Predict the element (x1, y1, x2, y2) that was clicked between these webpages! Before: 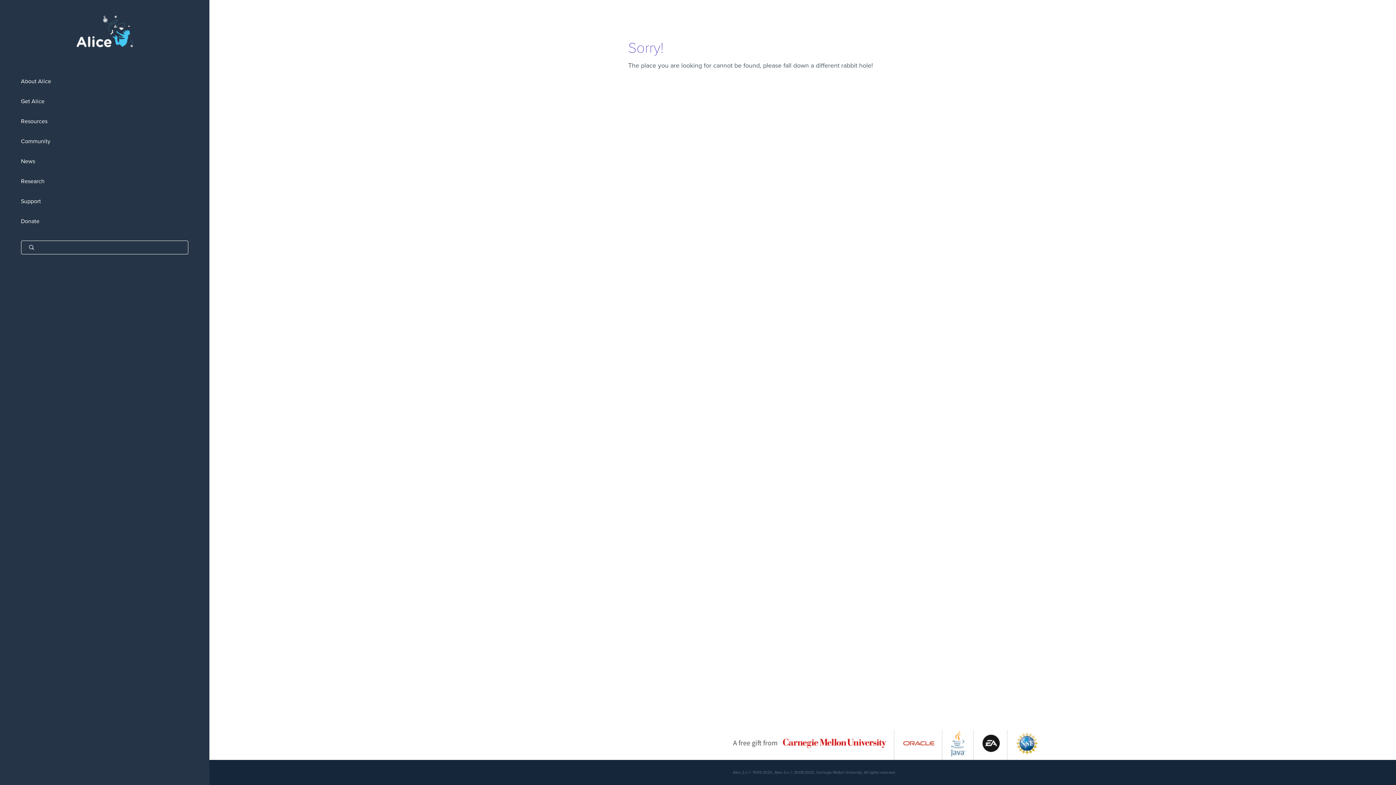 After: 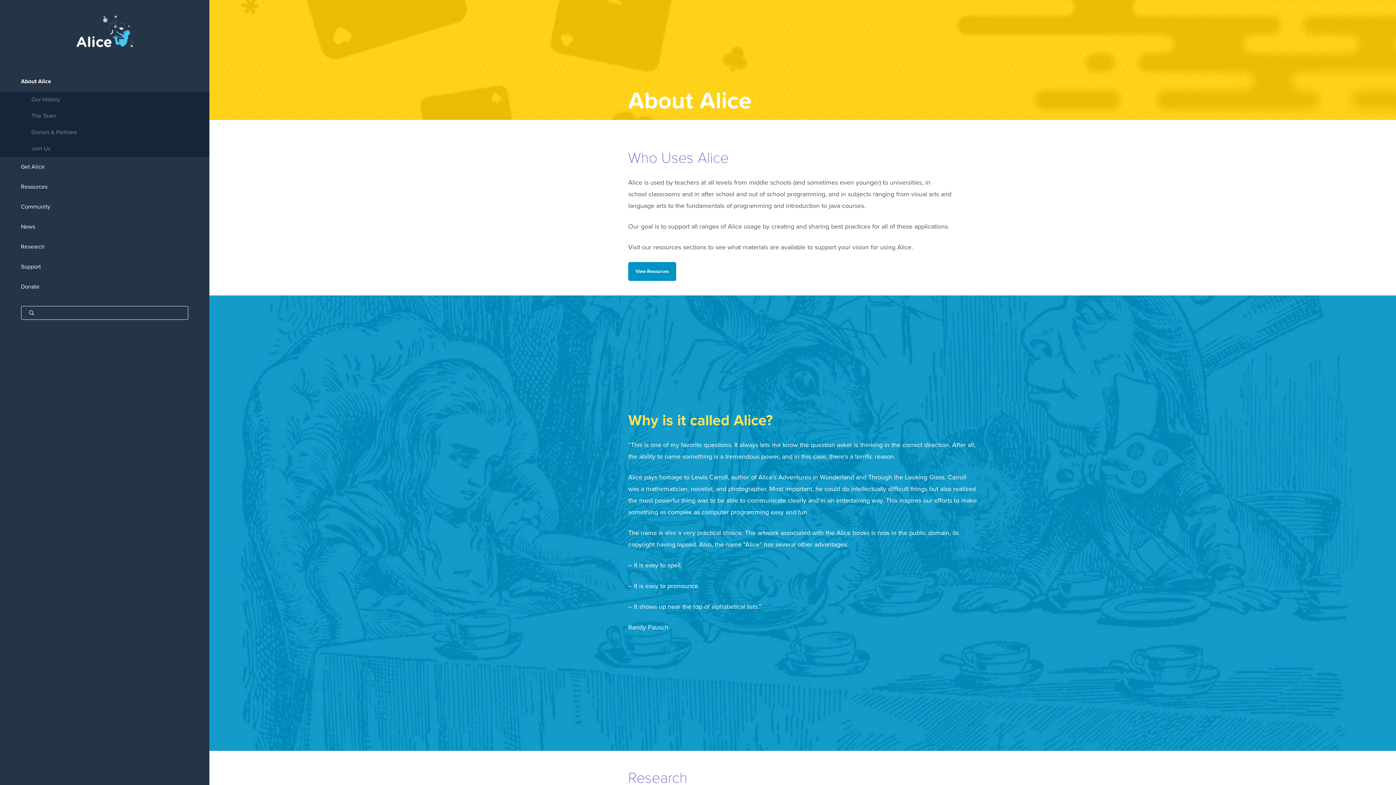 Action: bbox: (0, 71, 209, 91) label: About Alice